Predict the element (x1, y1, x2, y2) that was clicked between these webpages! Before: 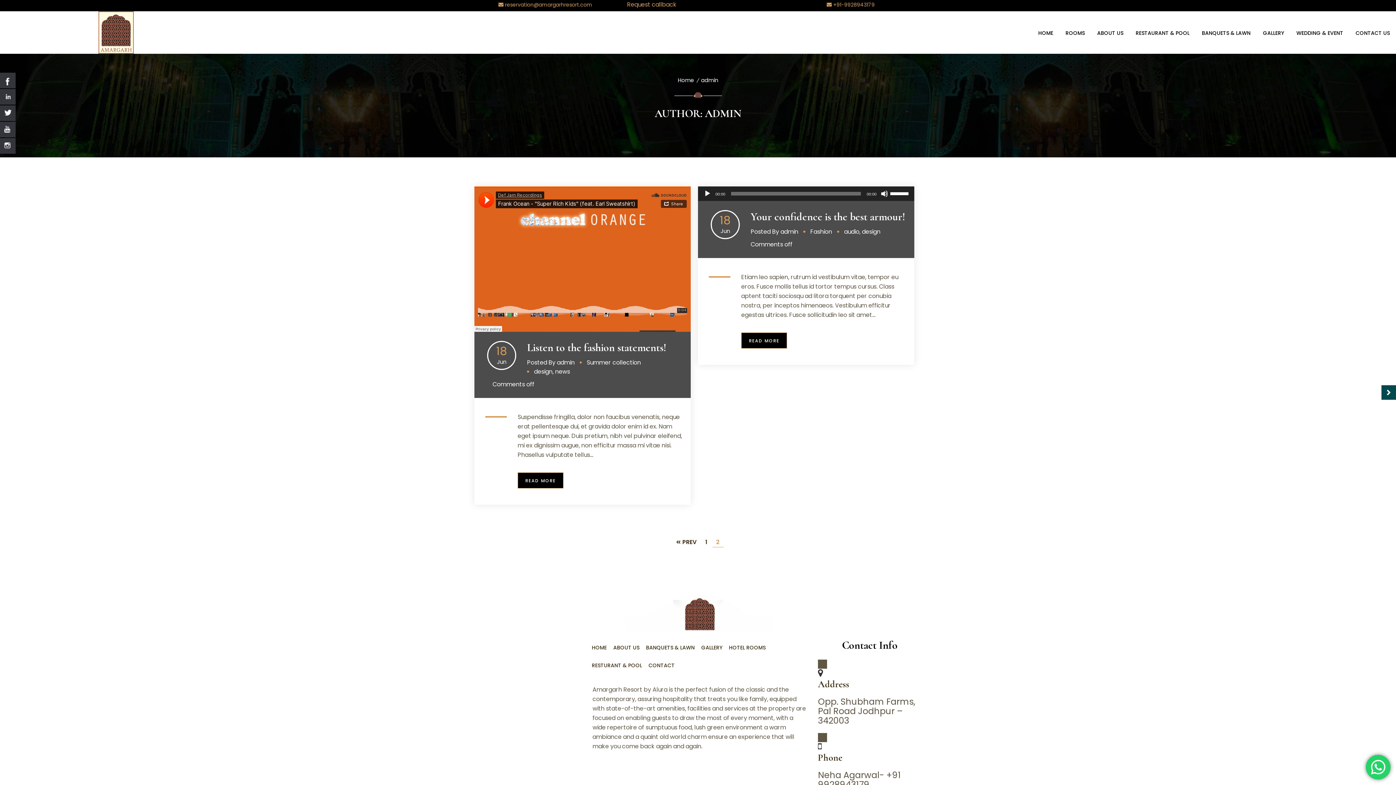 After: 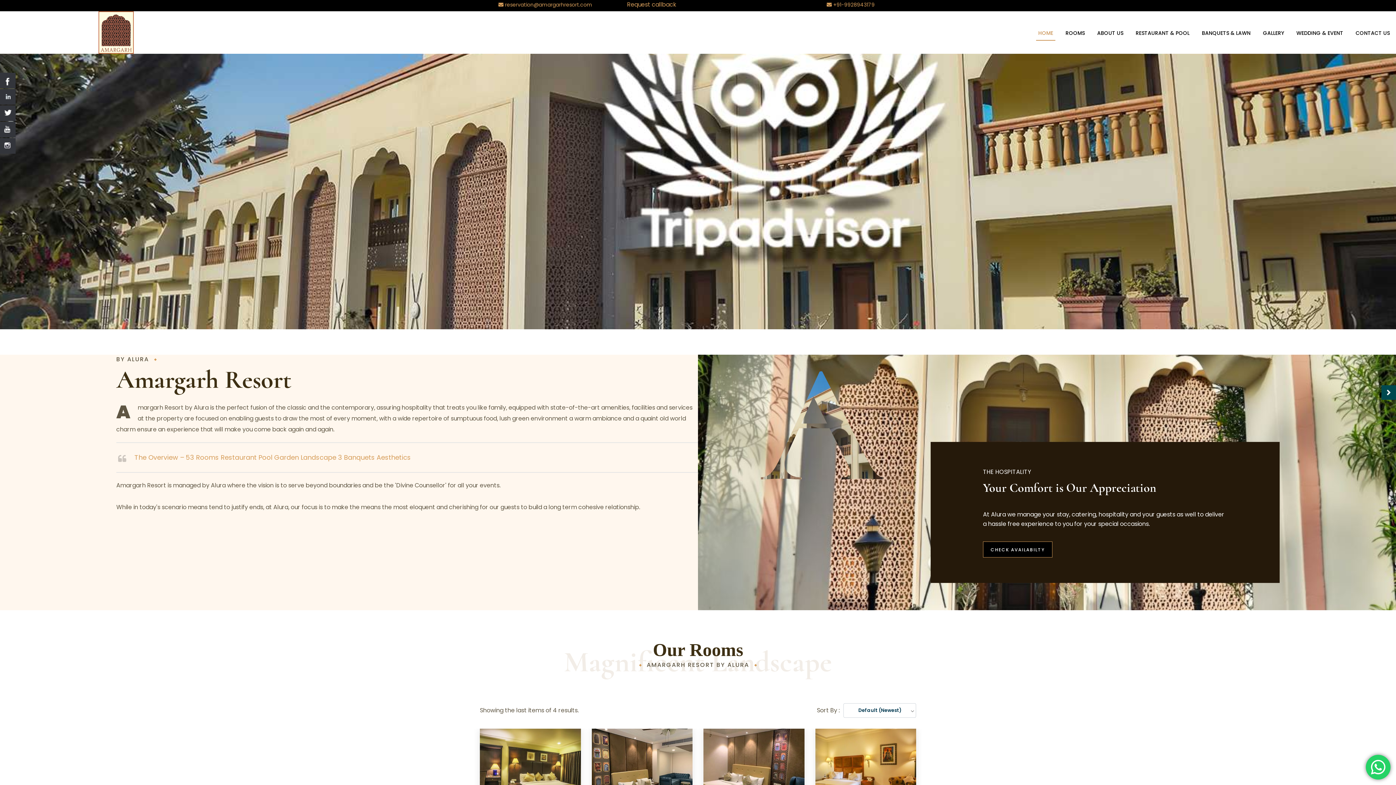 Action: label: Home bbox: (678, 76, 694, 84)